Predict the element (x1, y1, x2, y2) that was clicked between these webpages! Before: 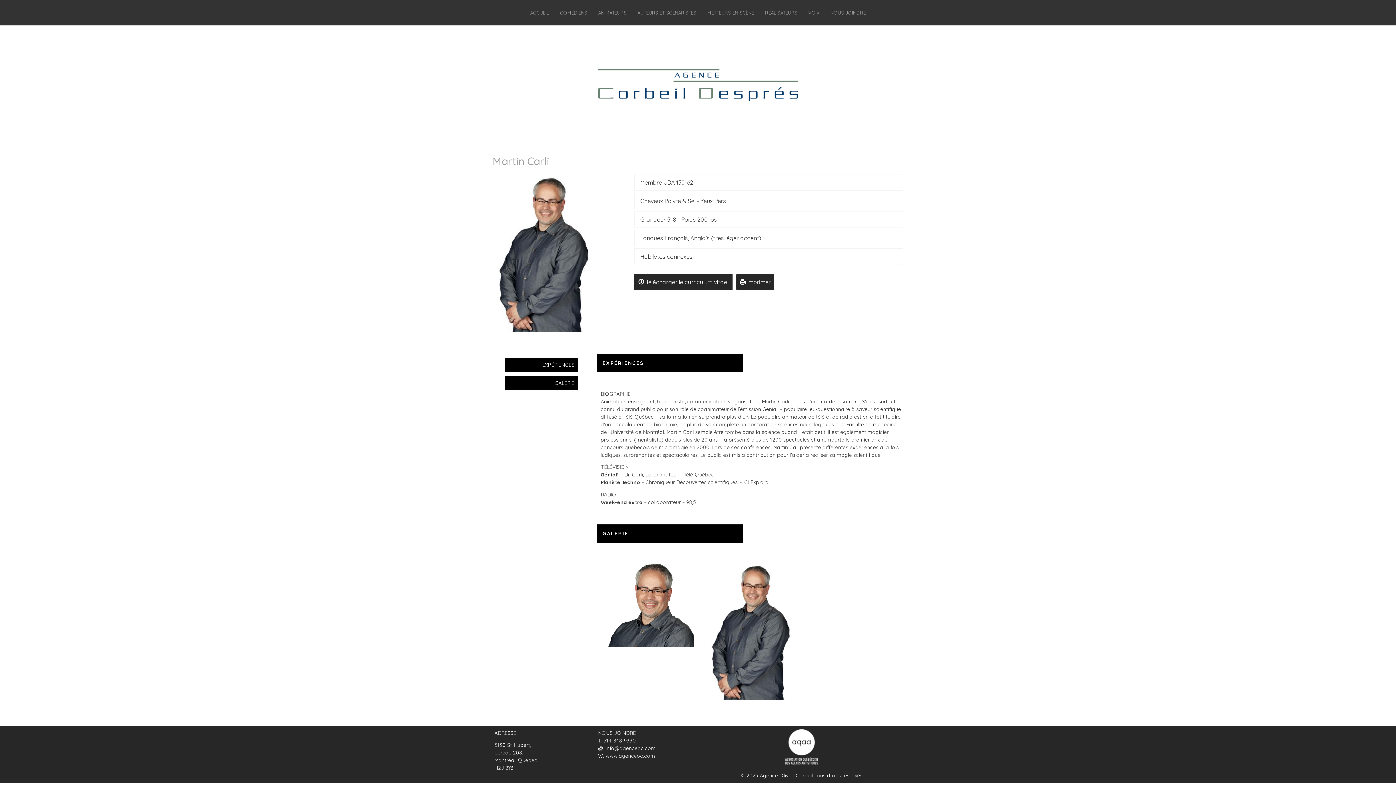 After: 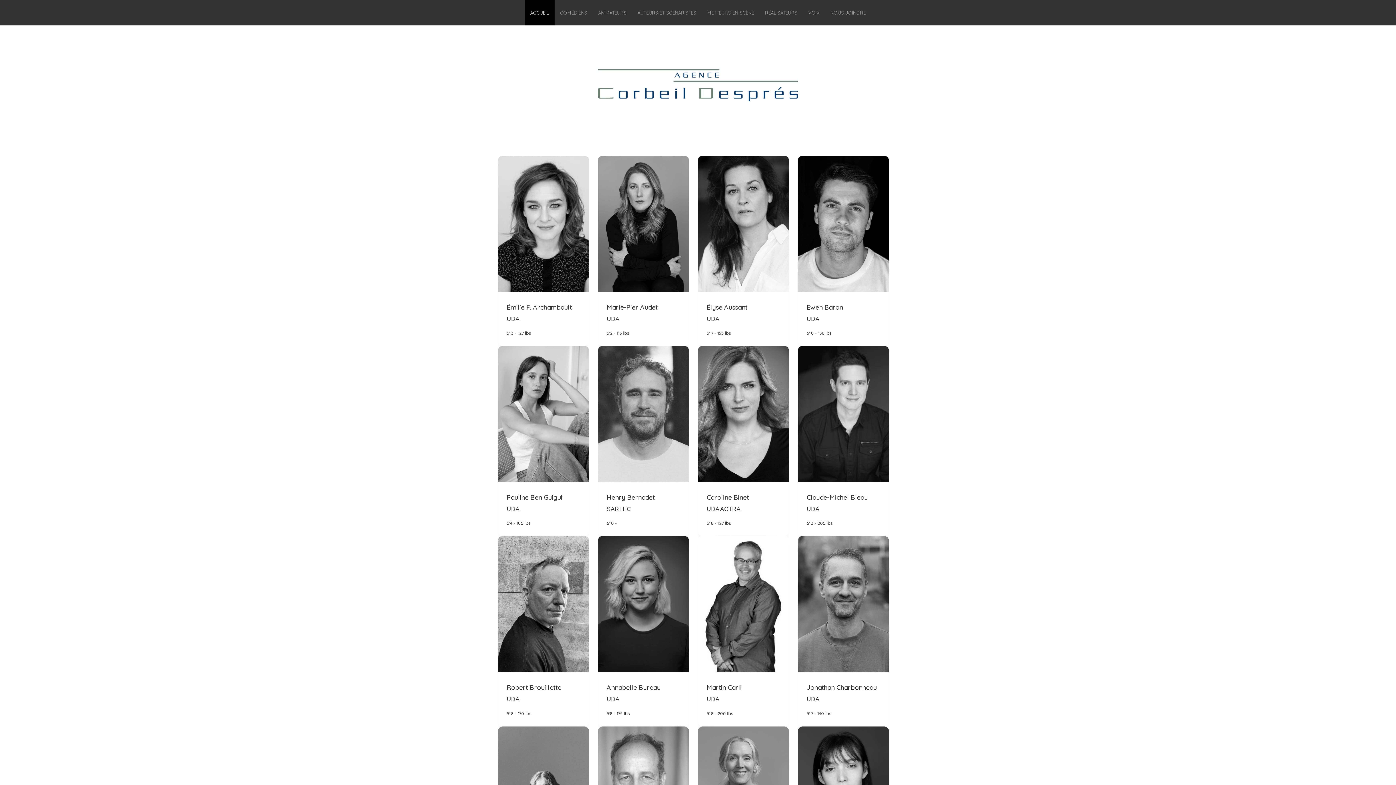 Action: bbox: (598, 69, 798, 101)